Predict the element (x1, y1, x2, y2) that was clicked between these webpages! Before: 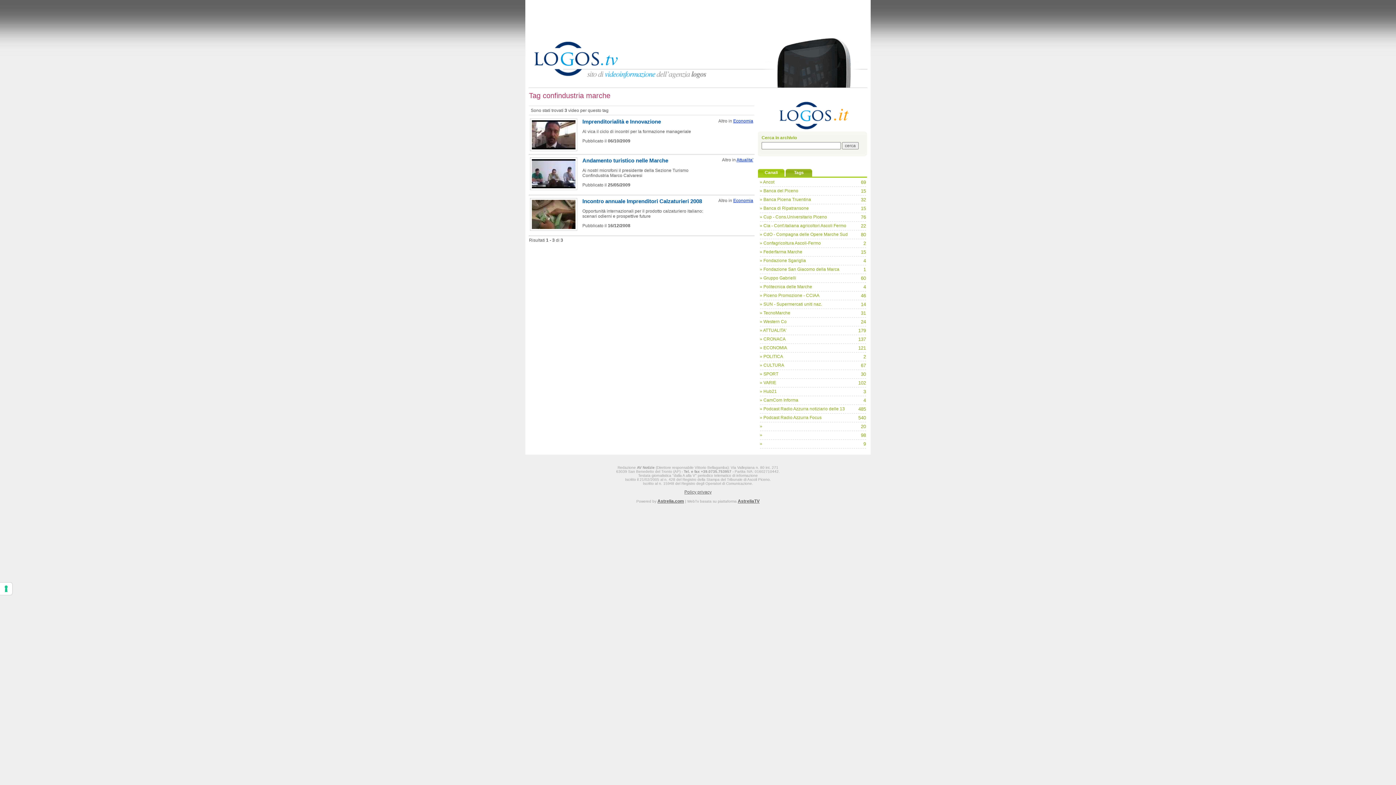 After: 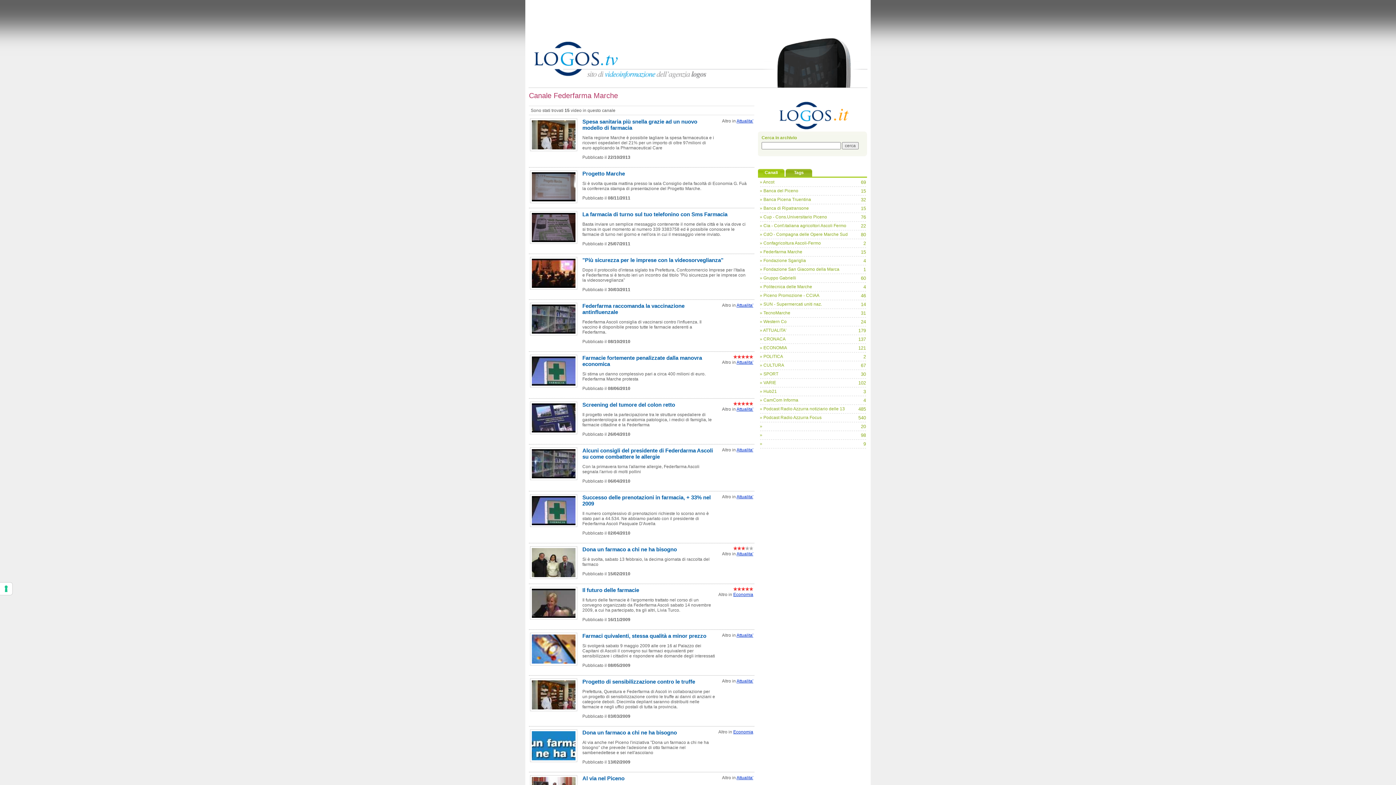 Action: bbox: (760, 249, 802, 254) label: » Federfarma Marche